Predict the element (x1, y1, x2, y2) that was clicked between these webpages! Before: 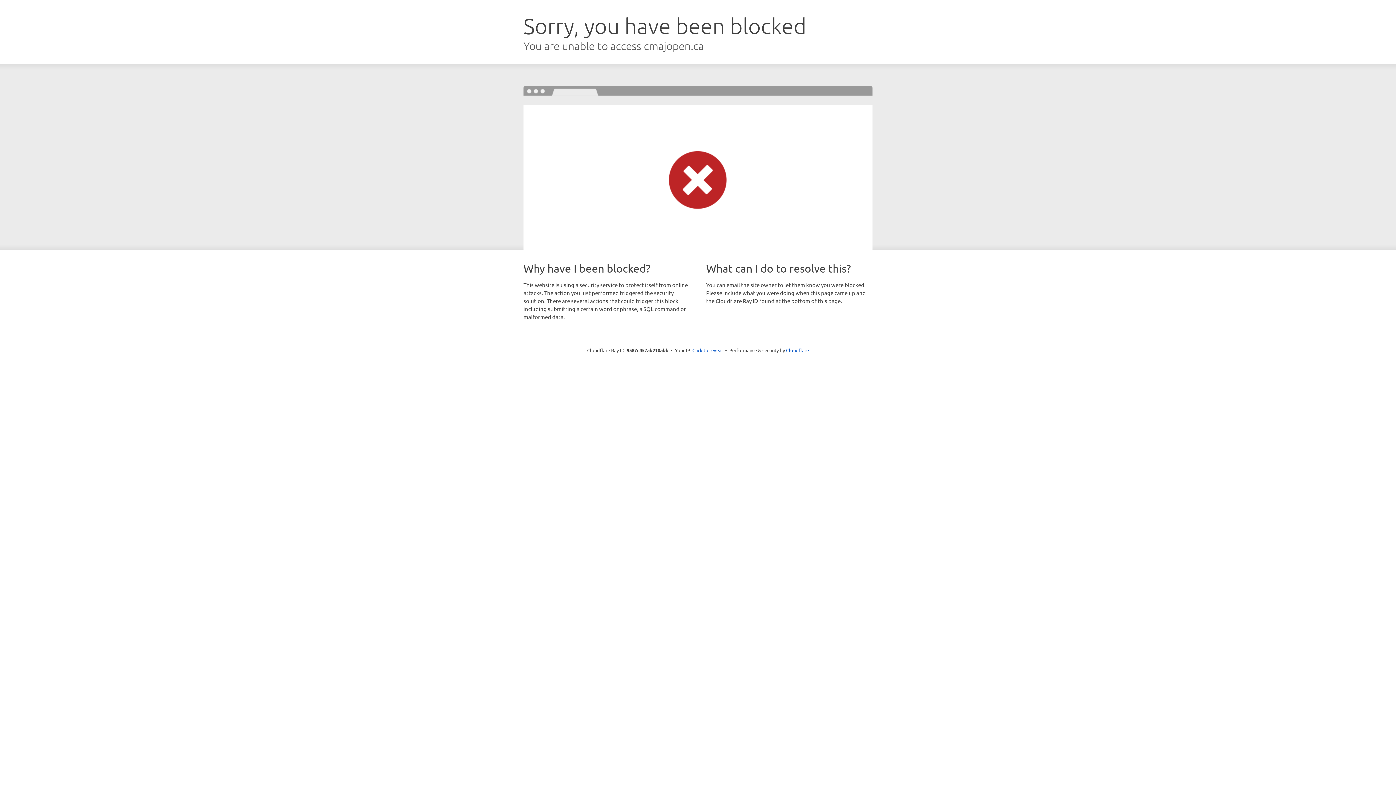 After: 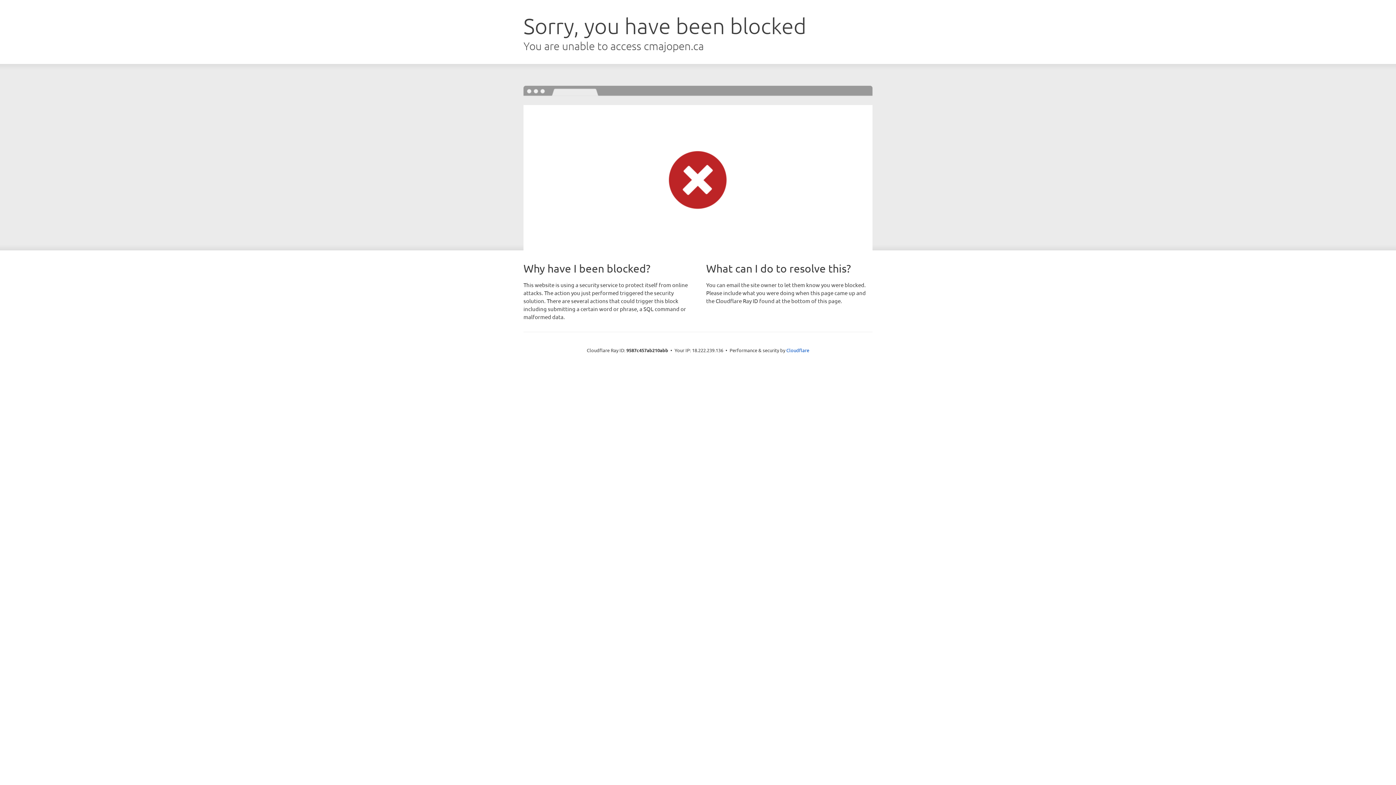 Action: label: Click to reveal bbox: (692, 346, 723, 353)